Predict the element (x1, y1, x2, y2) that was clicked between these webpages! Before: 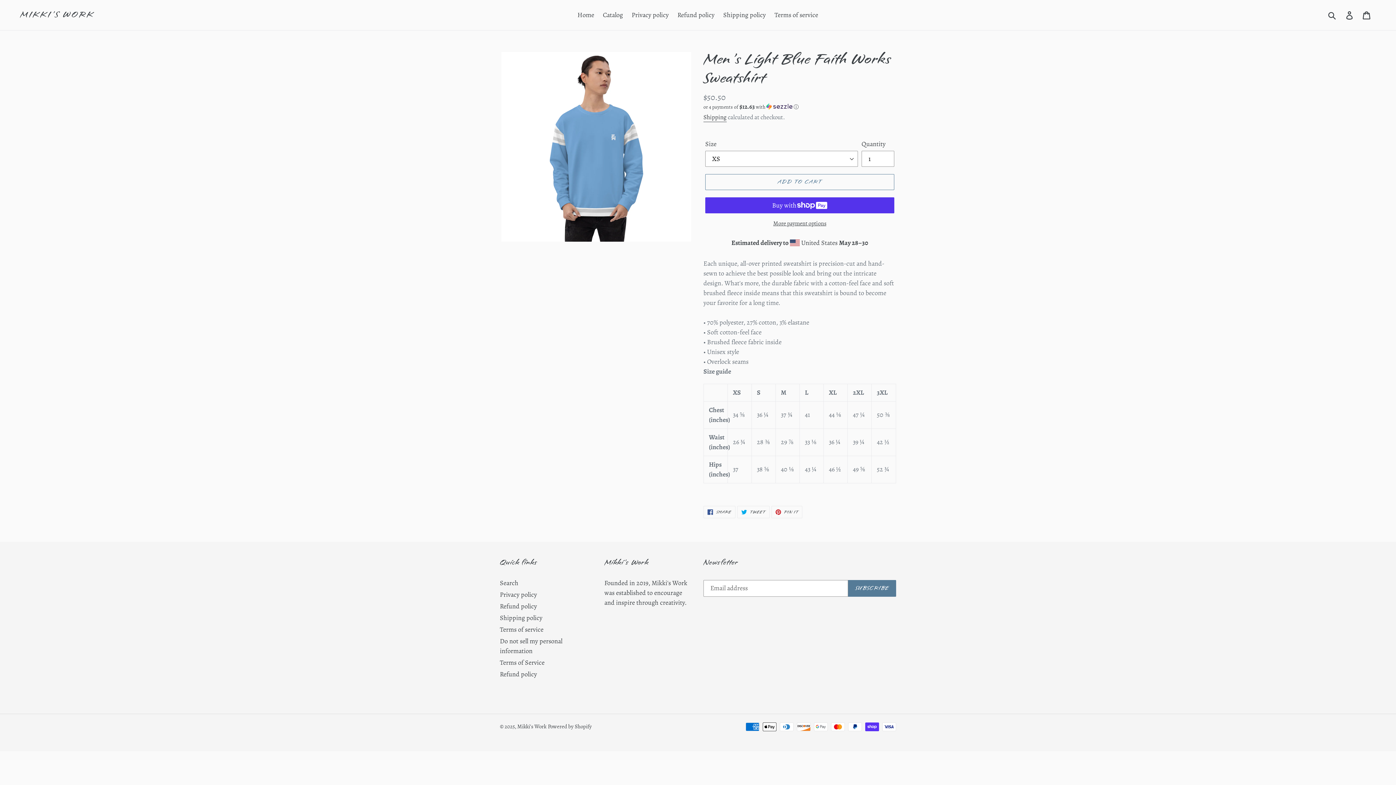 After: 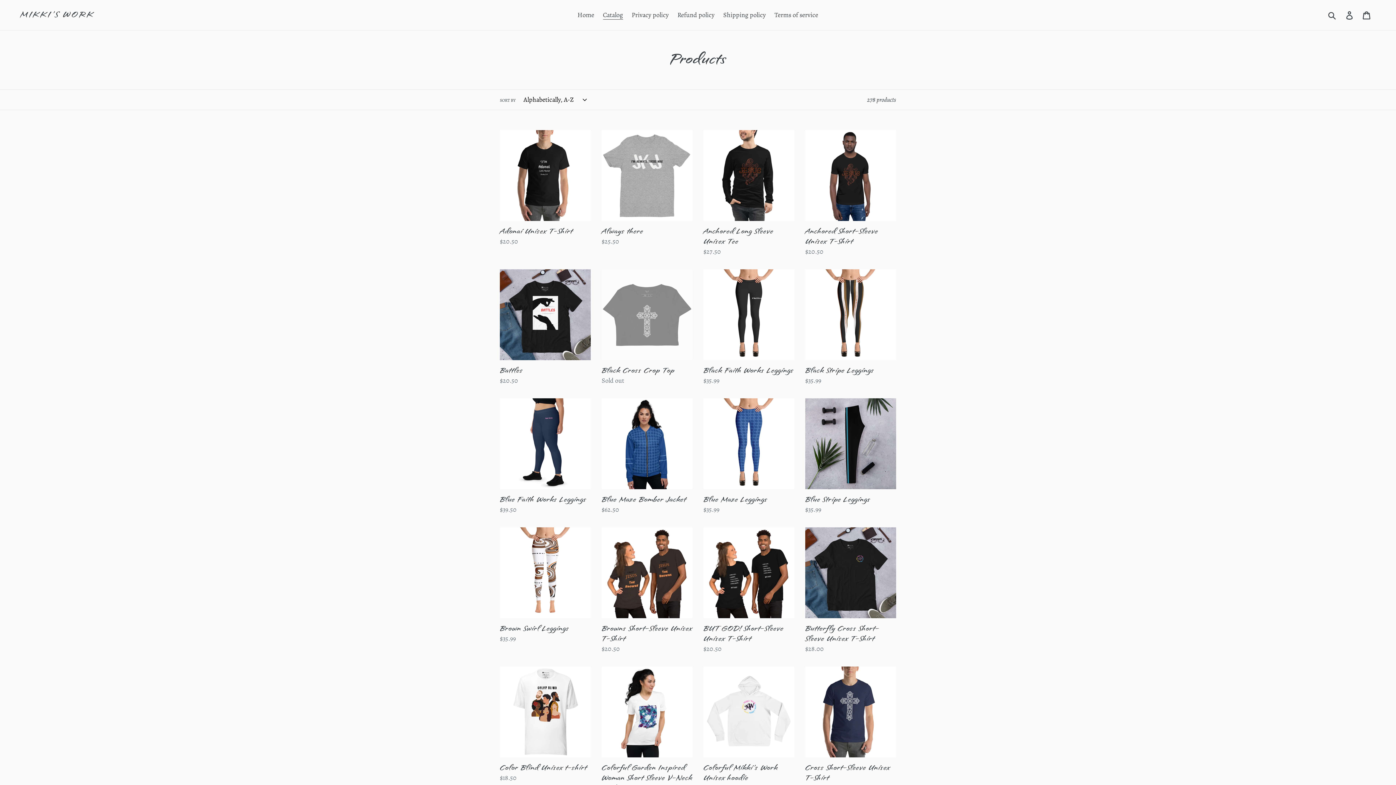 Action: label: Catalog bbox: (599, 9, 626, 21)